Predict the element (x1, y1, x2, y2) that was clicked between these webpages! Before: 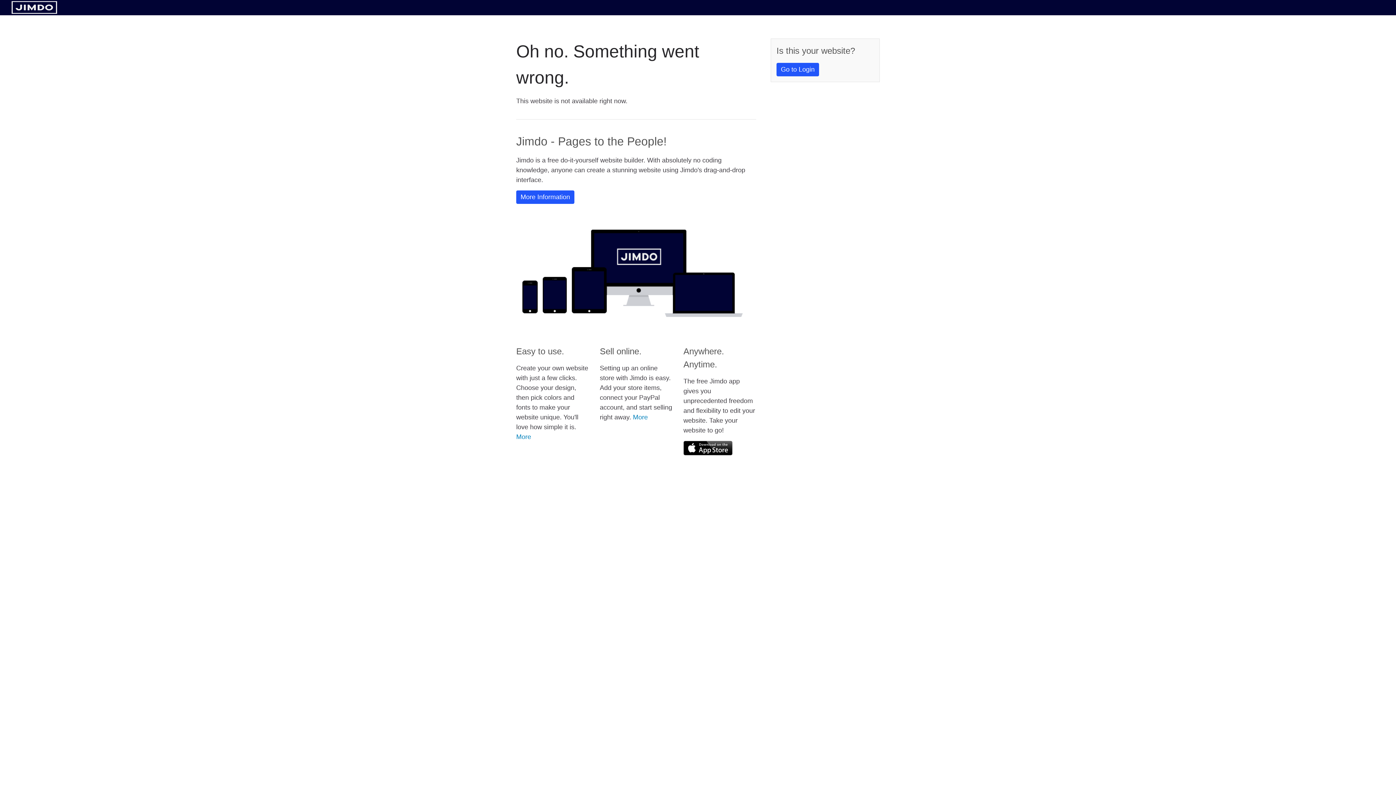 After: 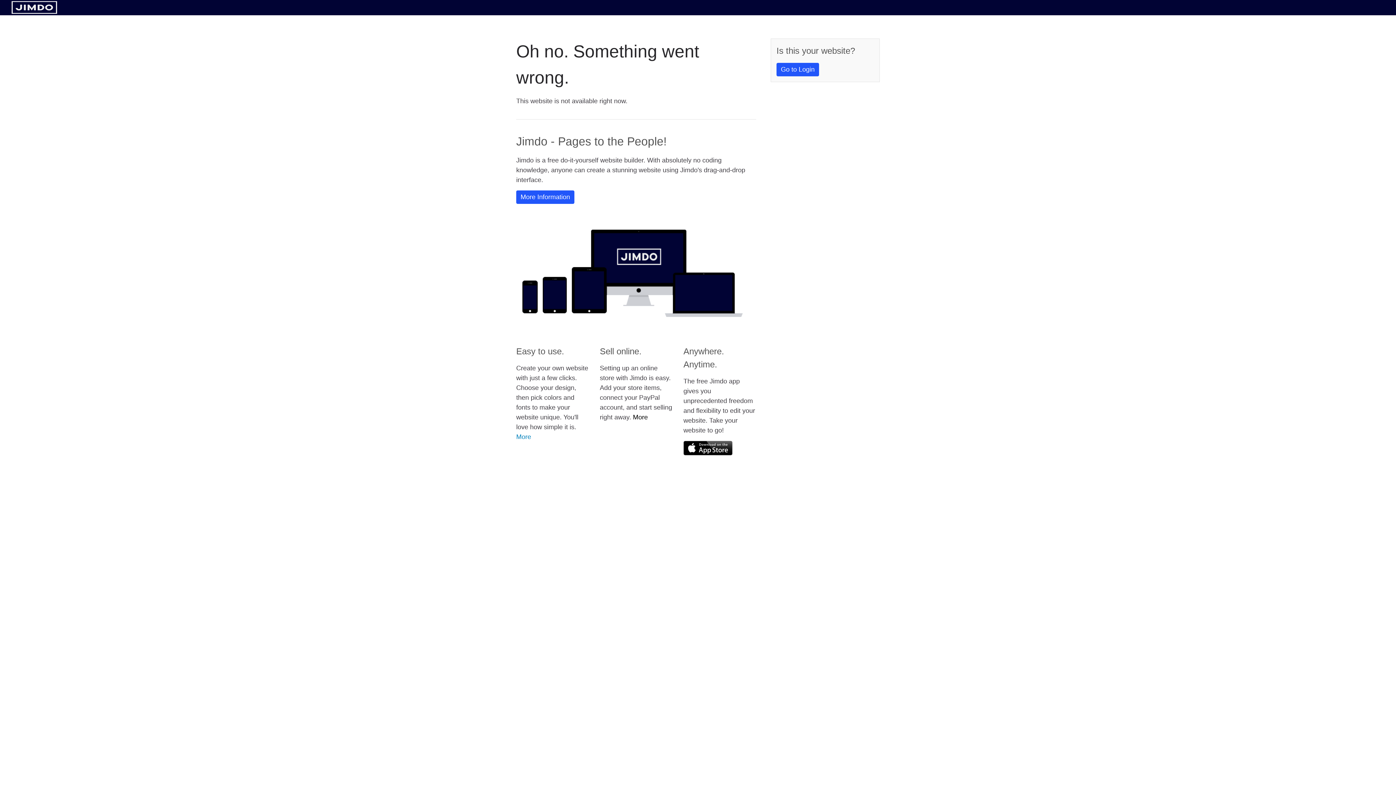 Action: bbox: (633, 413, 648, 421) label: More